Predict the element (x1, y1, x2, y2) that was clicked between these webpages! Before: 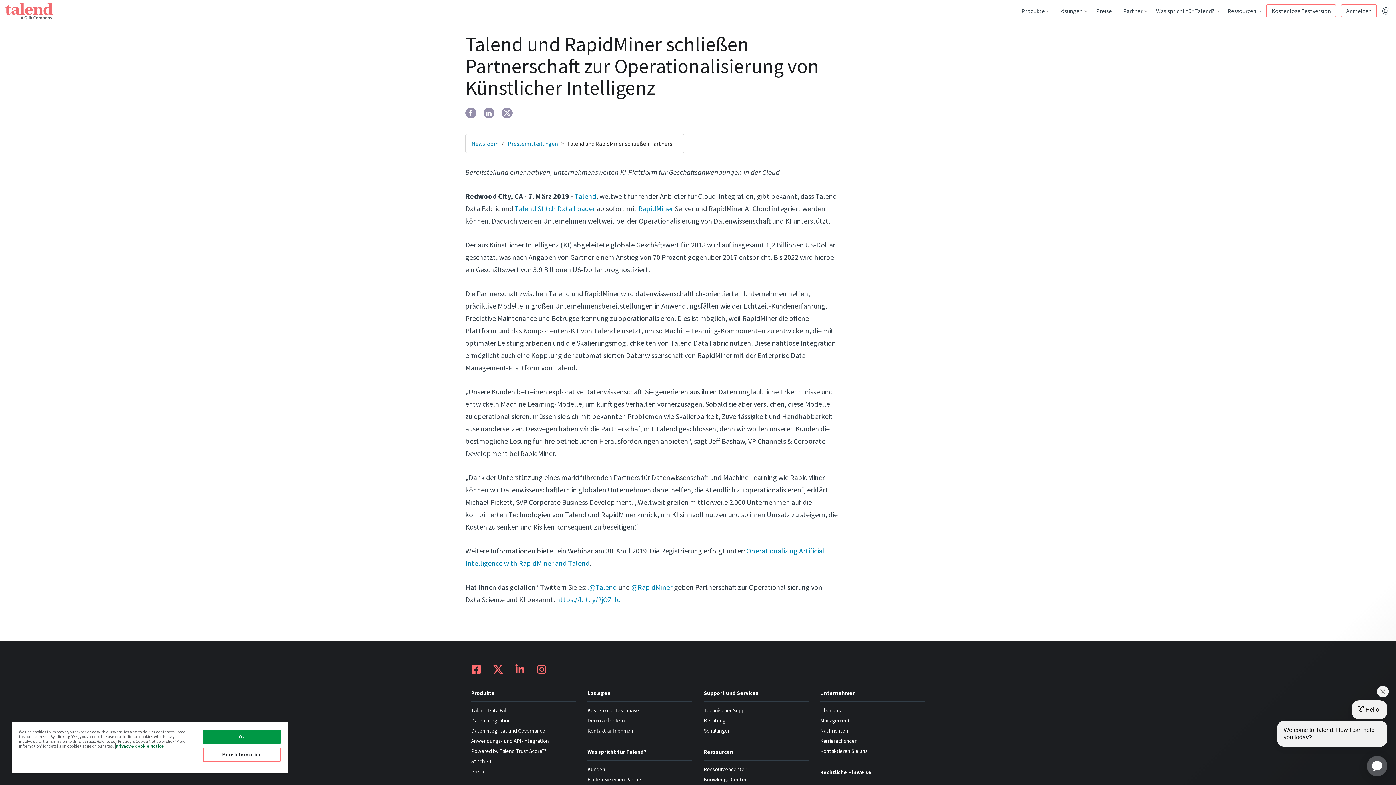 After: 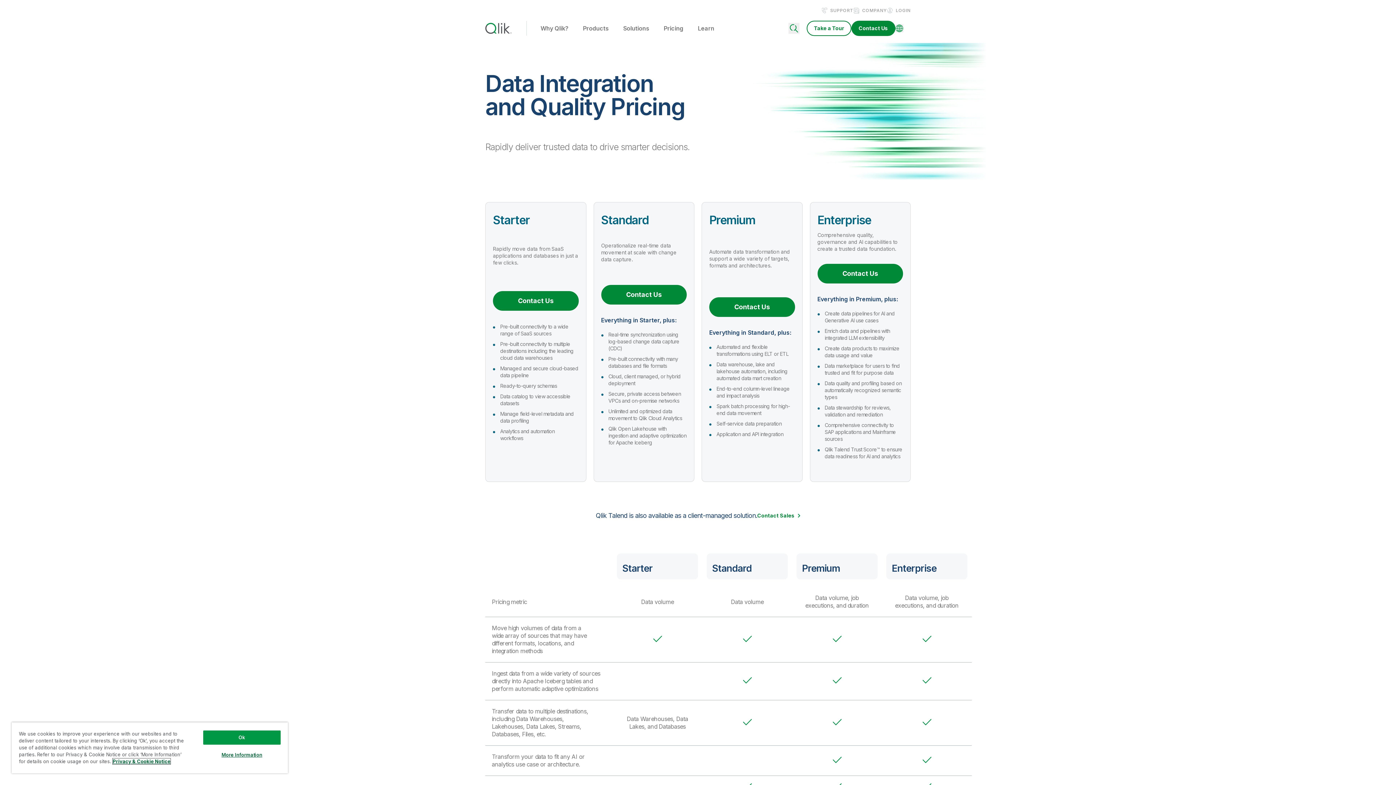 Action: bbox: (471, 766, 576, 777) label: Preise